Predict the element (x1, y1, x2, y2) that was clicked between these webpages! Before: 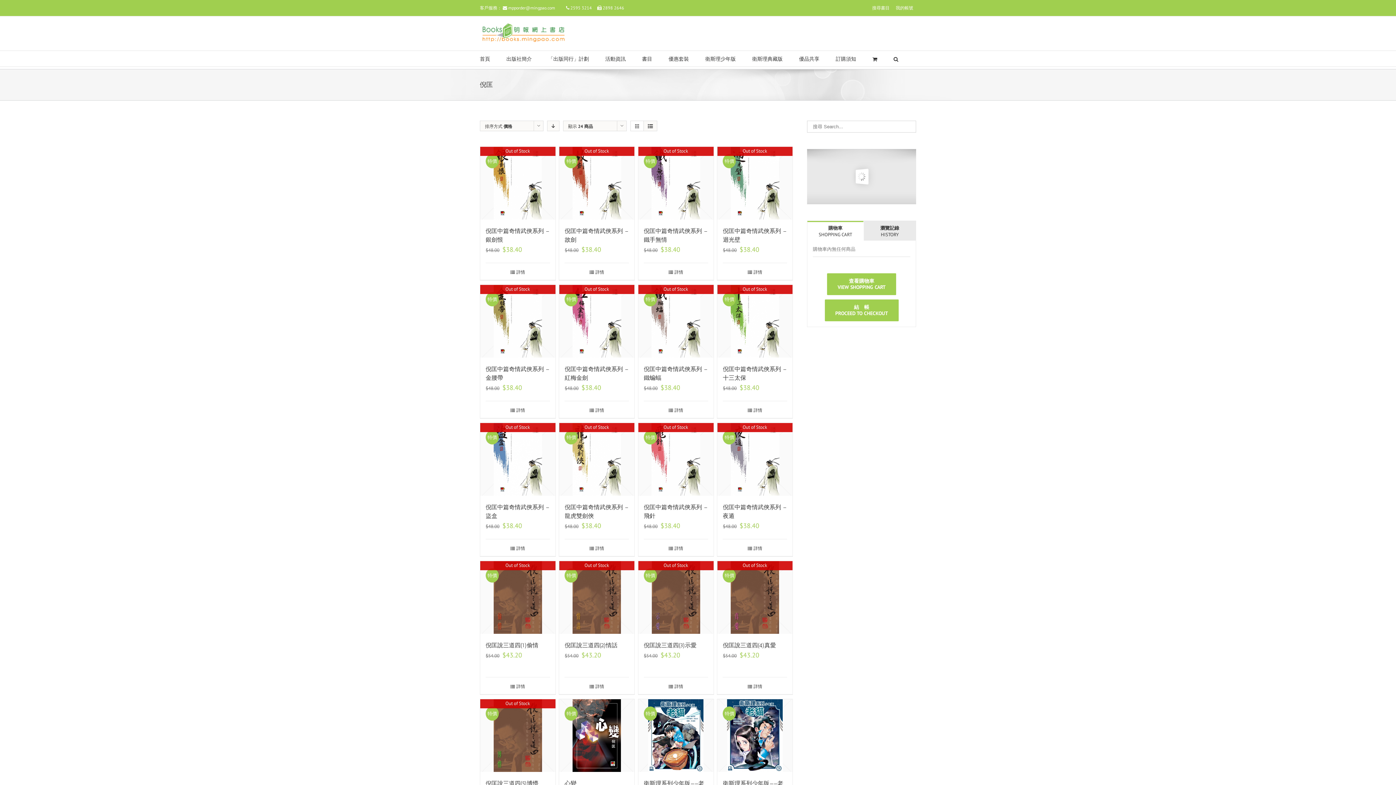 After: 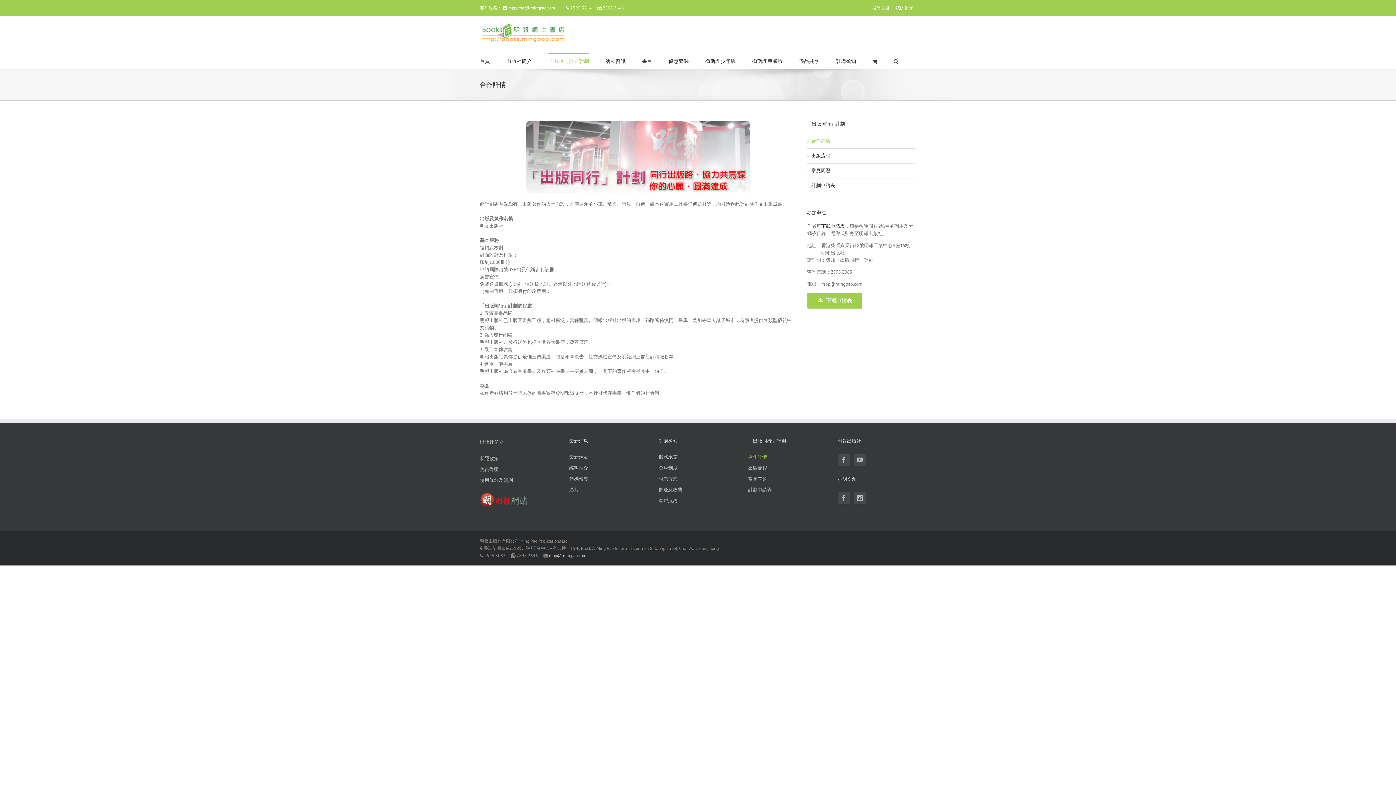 Action: label: 「出版同行」計劃 bbox: (548, 50, 589, 66)